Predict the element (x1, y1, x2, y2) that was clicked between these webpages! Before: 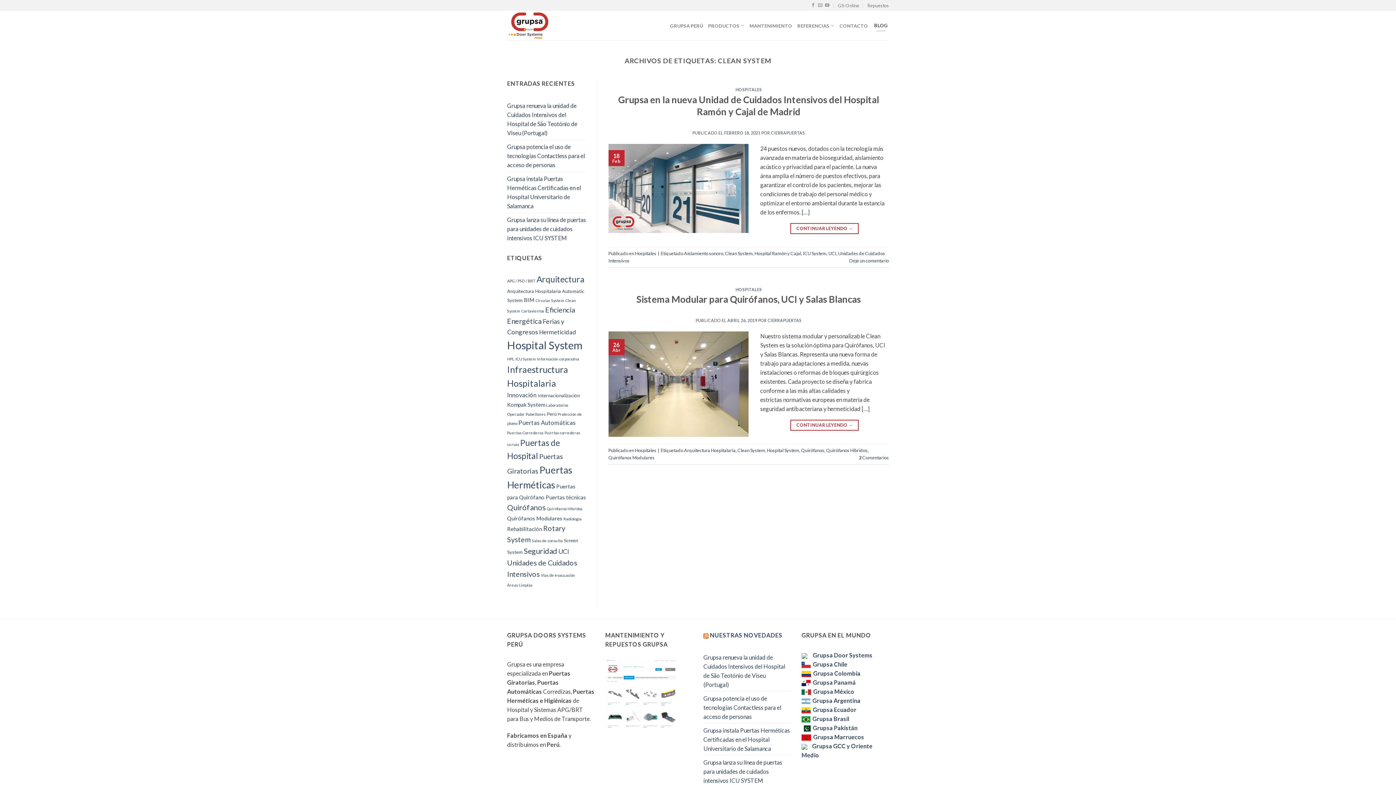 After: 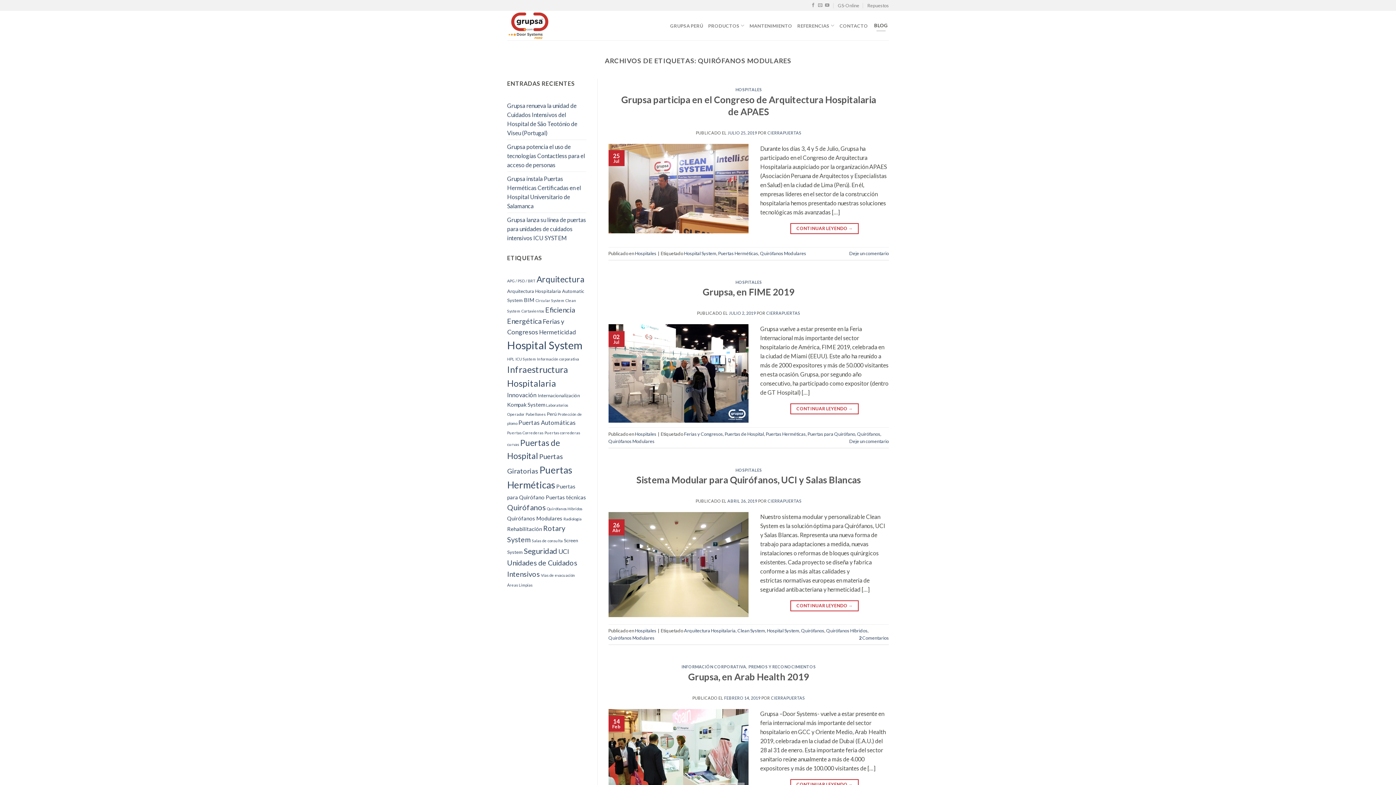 Action: bbox: (507, 515, 562, 521) label: Quirófanos Modulares (4 elementos)